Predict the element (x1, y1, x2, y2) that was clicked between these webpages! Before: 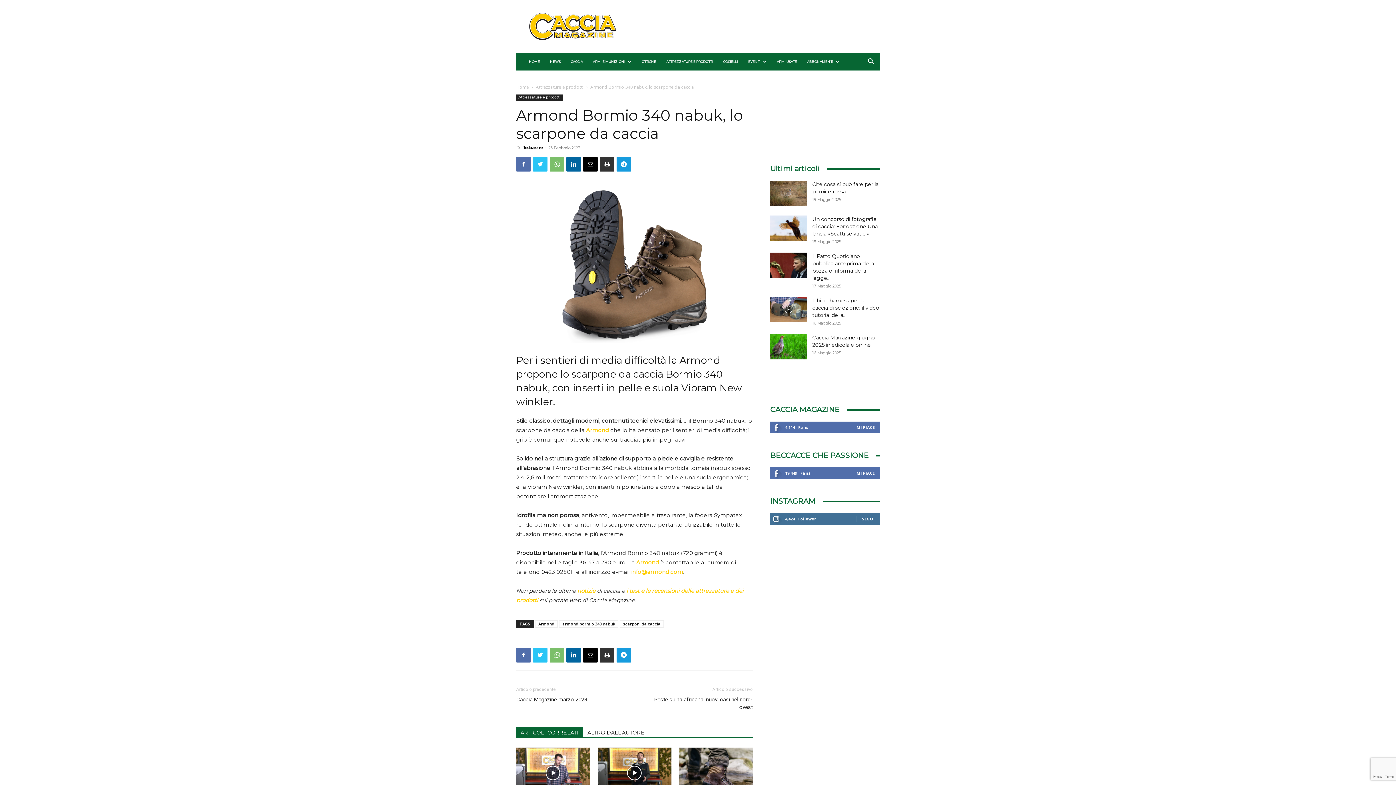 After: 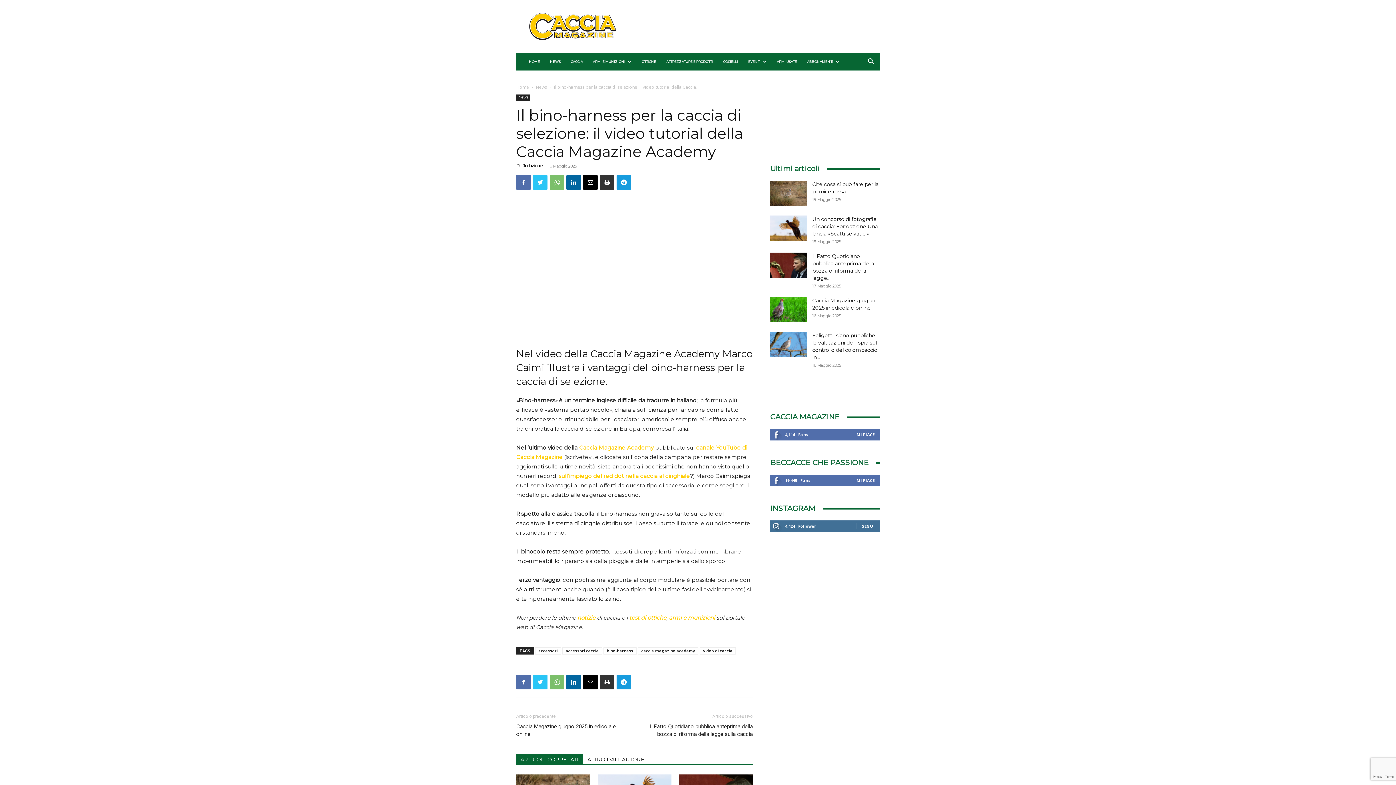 Action: bbox: (770, 297, 806, 322)